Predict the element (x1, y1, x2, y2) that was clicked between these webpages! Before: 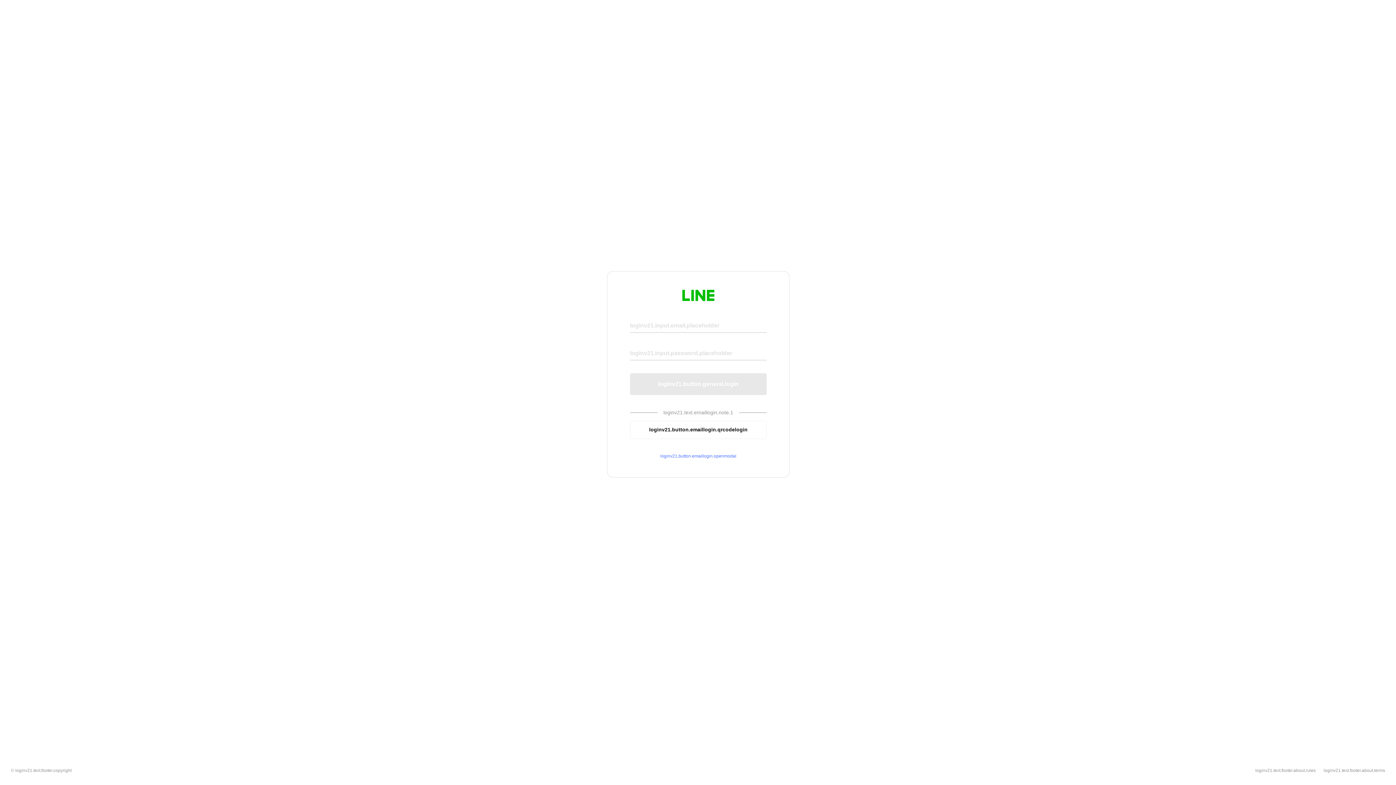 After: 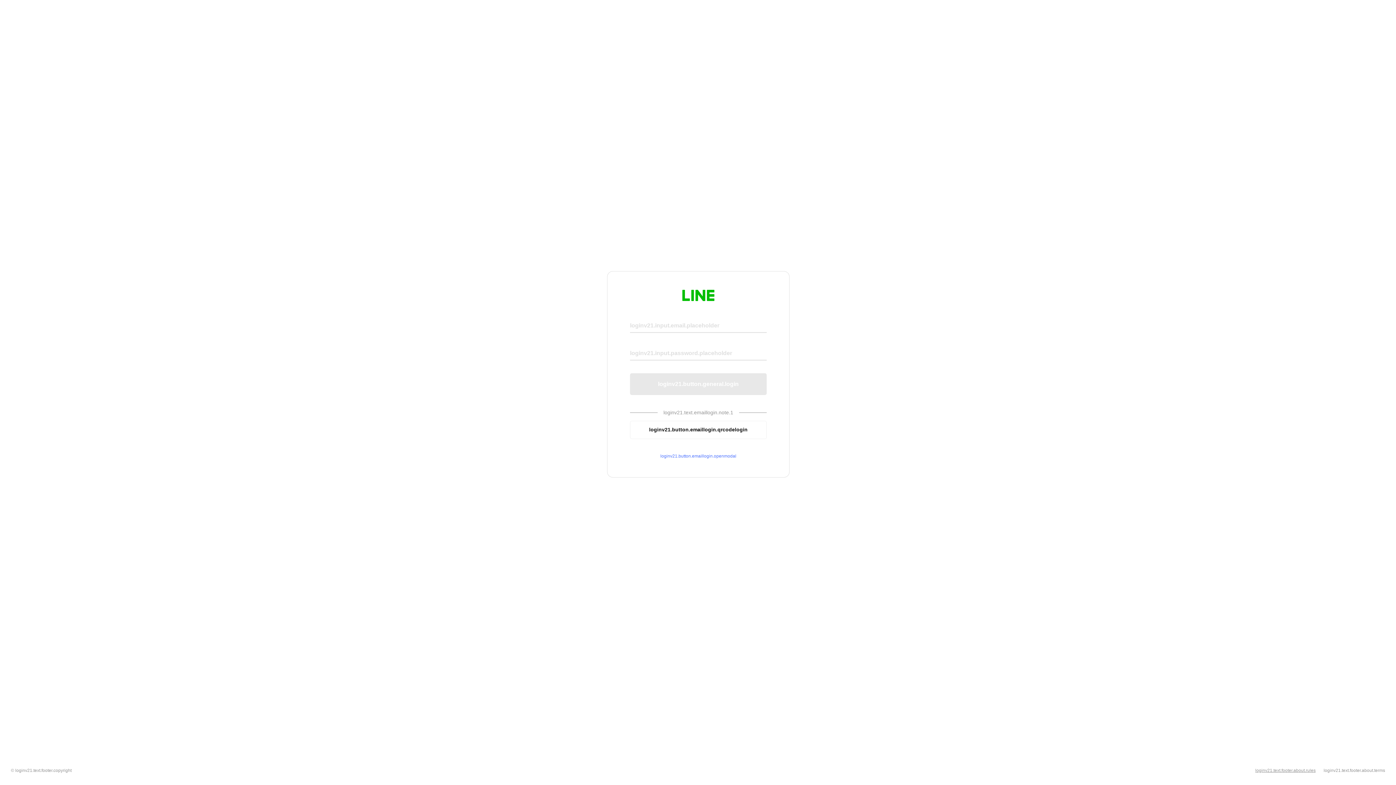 Action: bbox: (1255, 768, 1316, 773) label: loginv21.text.footer.about.rules